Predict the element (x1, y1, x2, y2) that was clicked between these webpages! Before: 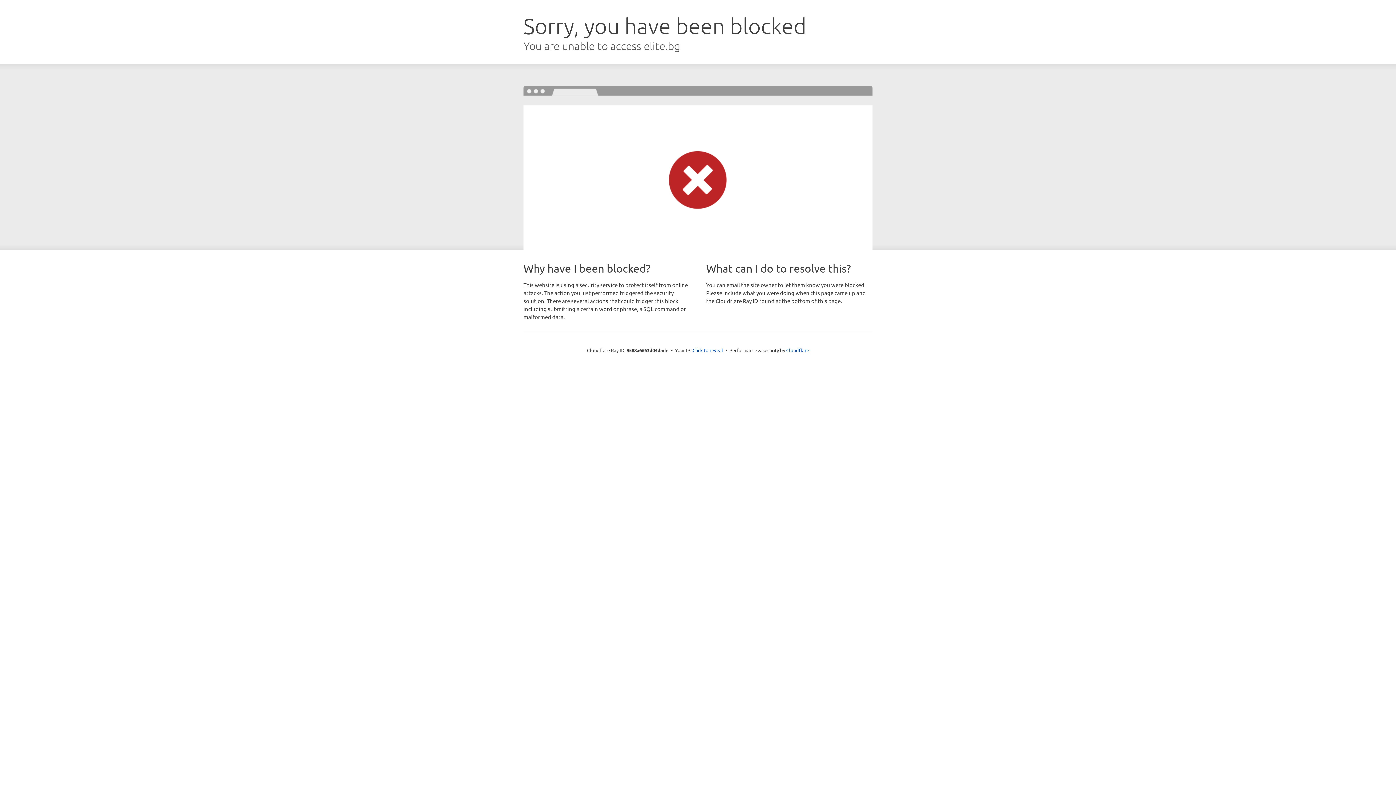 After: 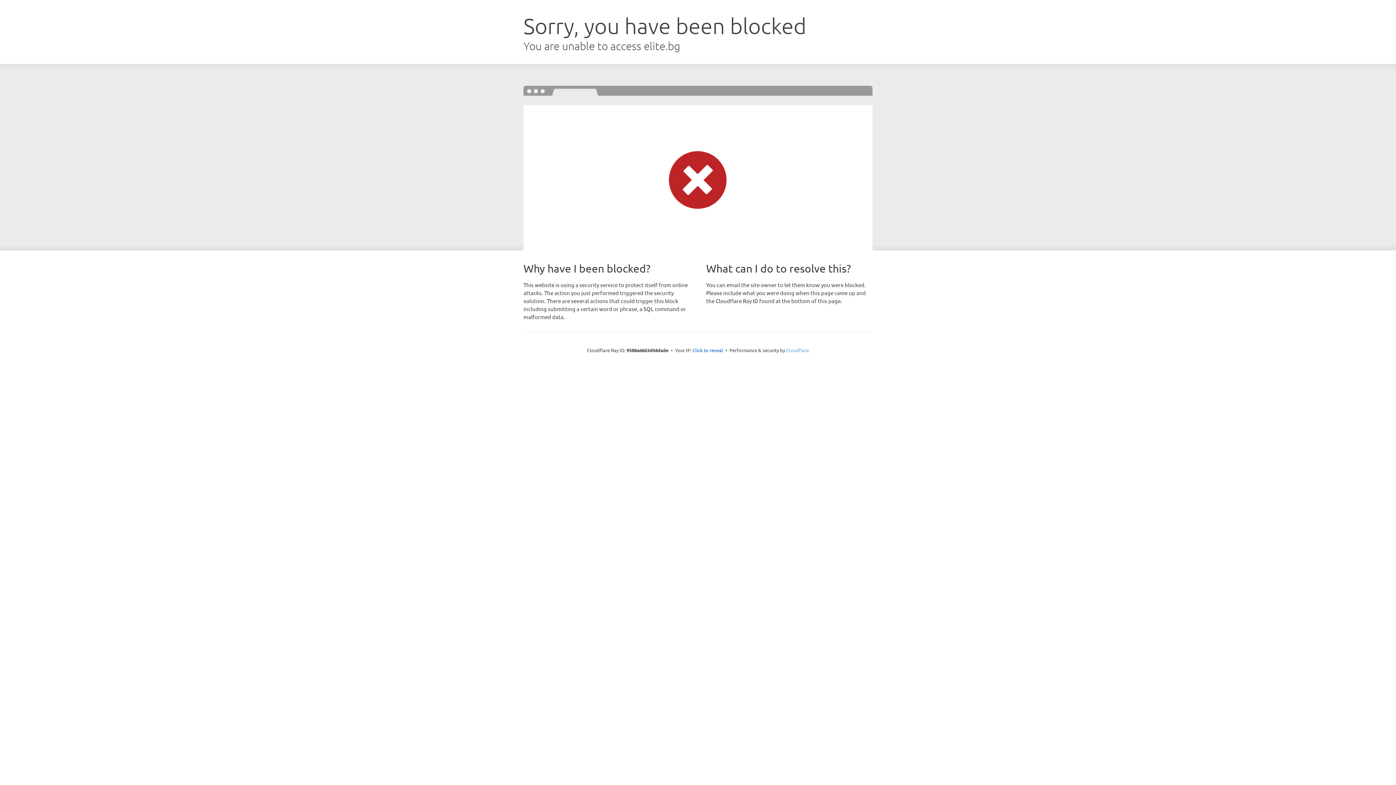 Action: label: Cloudflare bbox: (786, 347, 809, 353)